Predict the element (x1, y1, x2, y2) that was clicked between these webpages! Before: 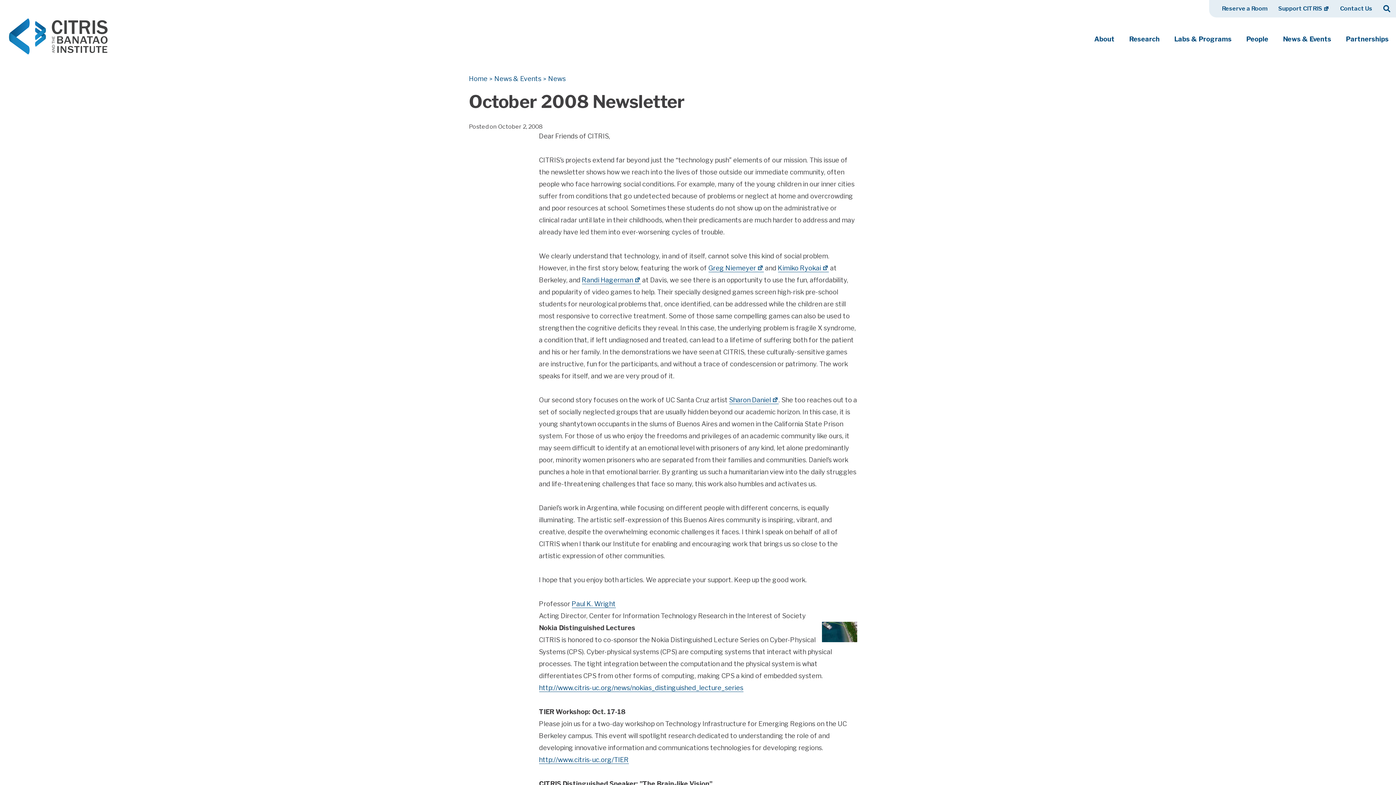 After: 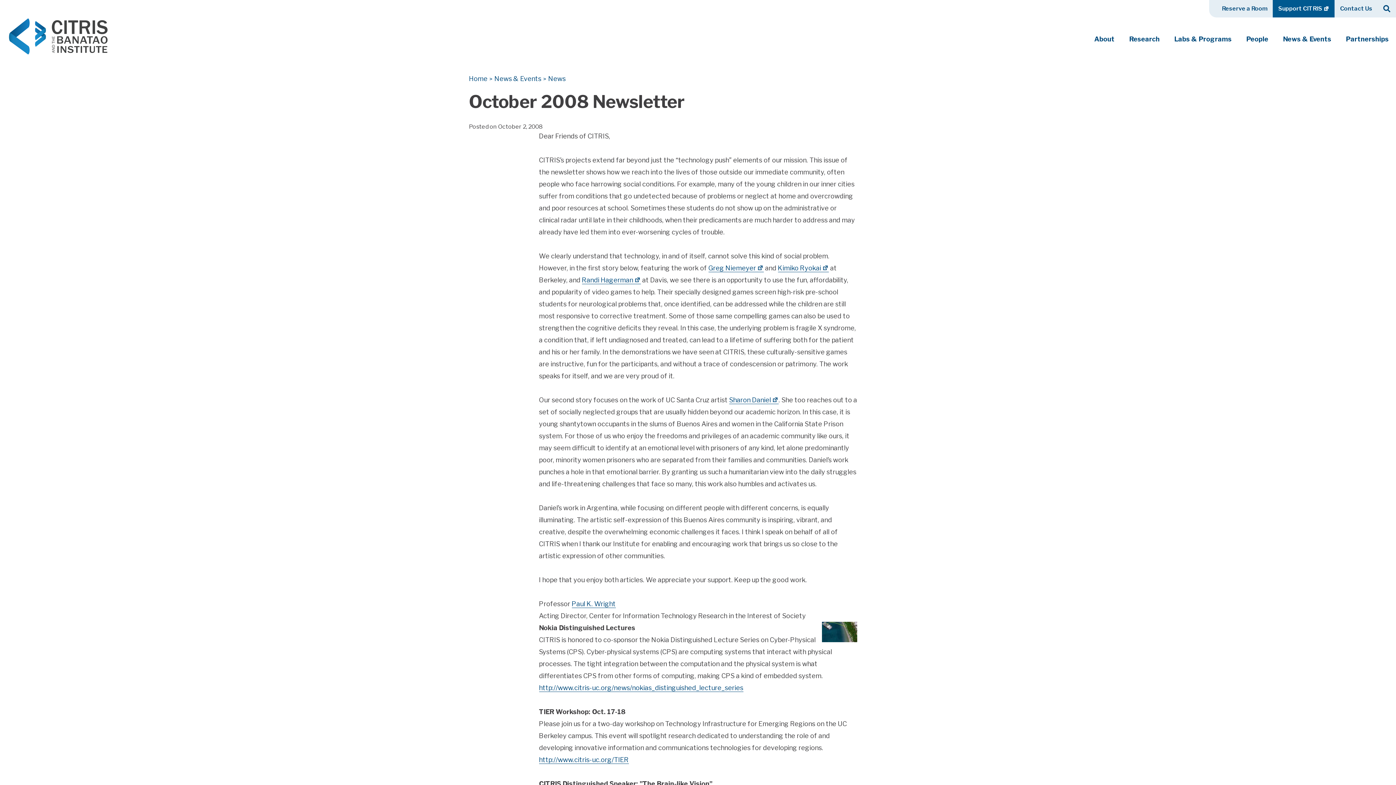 Action: label: Support CITRIS bbox: (1273, 0, 1334, 17)